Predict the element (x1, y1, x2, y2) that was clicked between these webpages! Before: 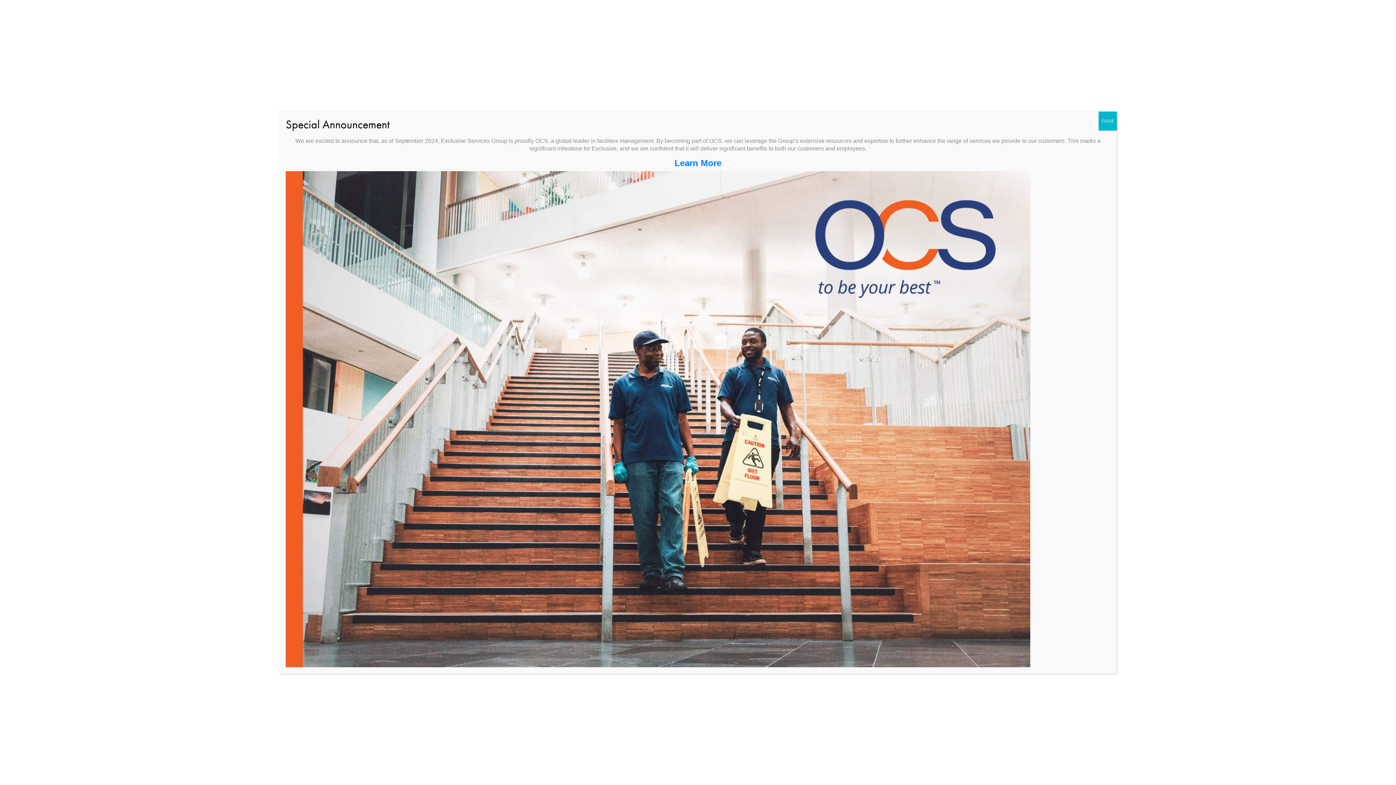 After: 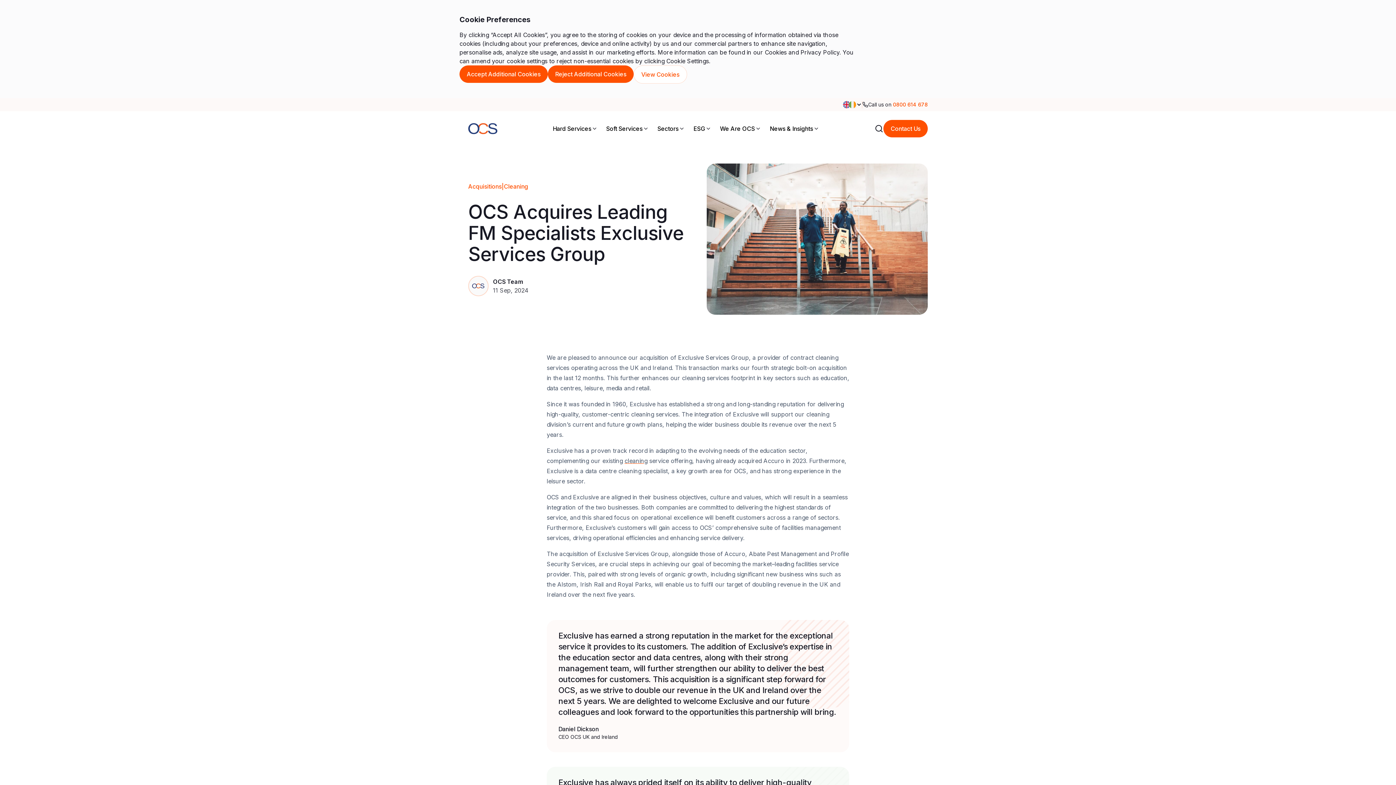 Action: bbox: (674, 158, 721, 167) label: Learn More